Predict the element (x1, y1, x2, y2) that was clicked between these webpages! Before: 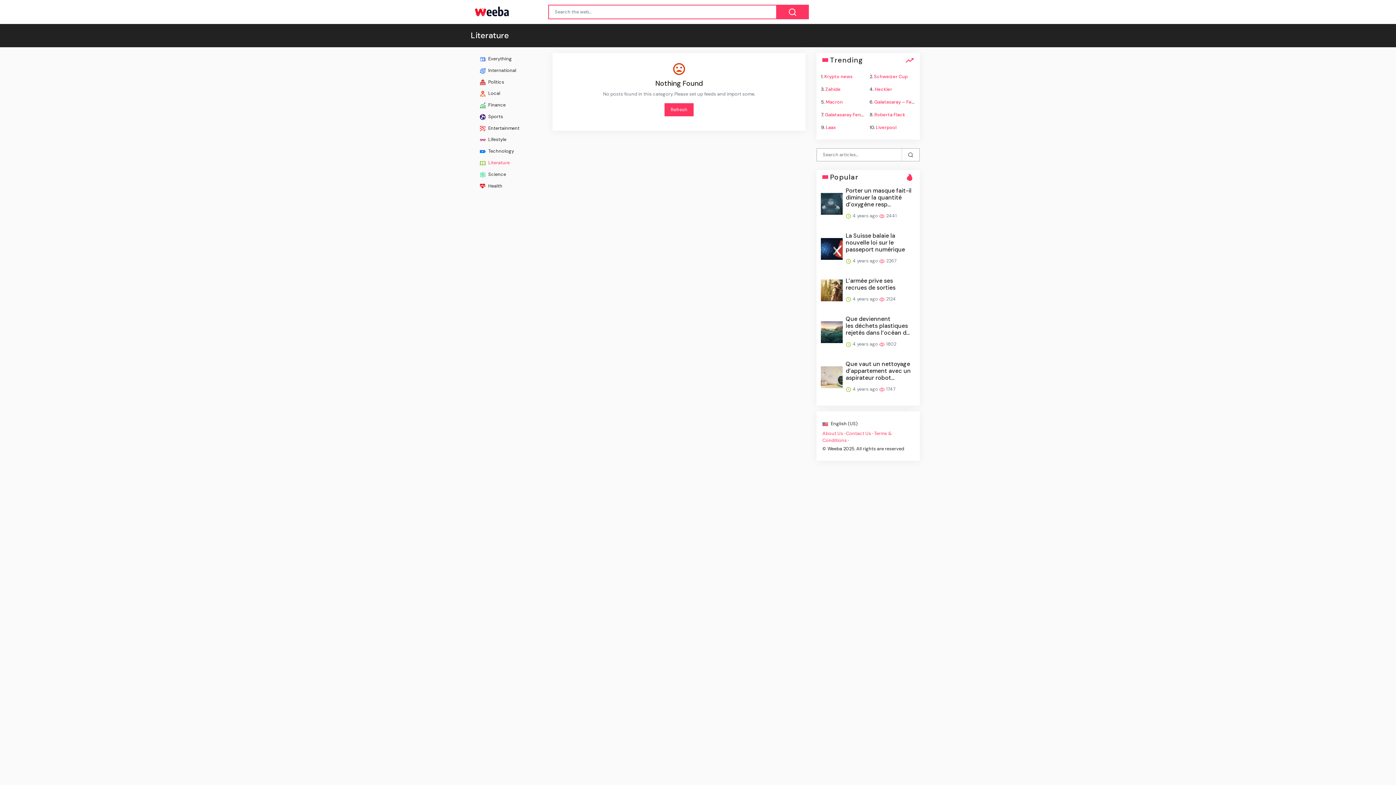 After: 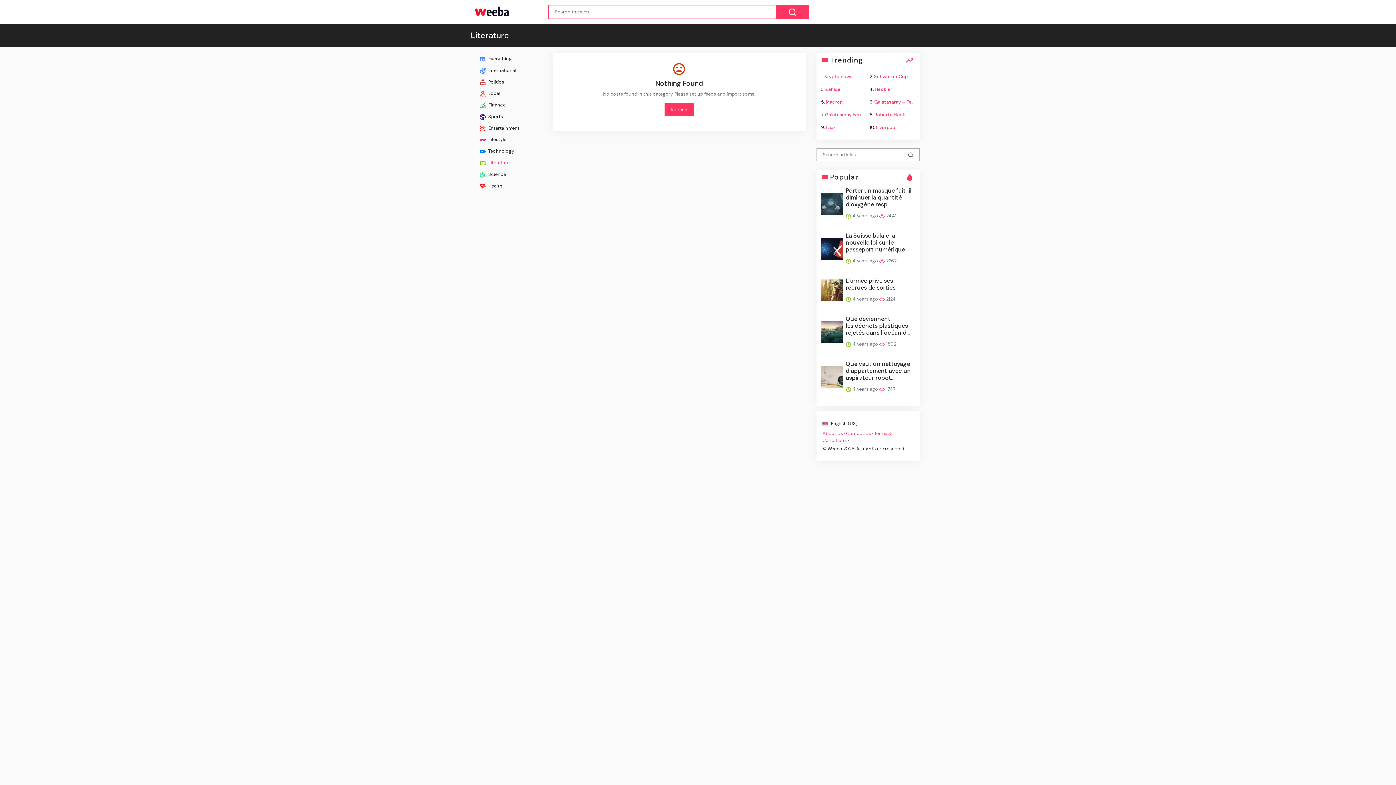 Action: label: La Suisse balaie la nouvelle loi sur le passeport numérique bbox: (845, 232, 915, 253)